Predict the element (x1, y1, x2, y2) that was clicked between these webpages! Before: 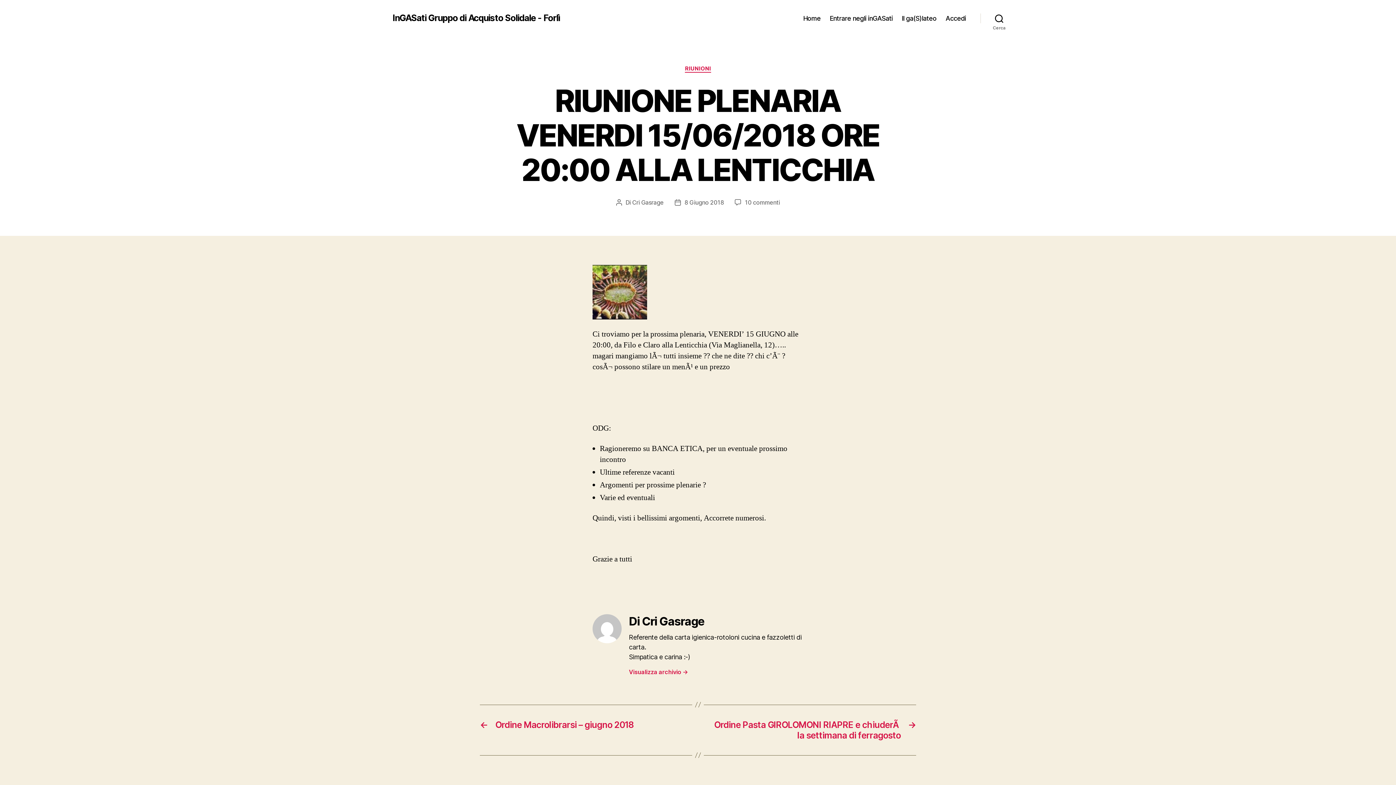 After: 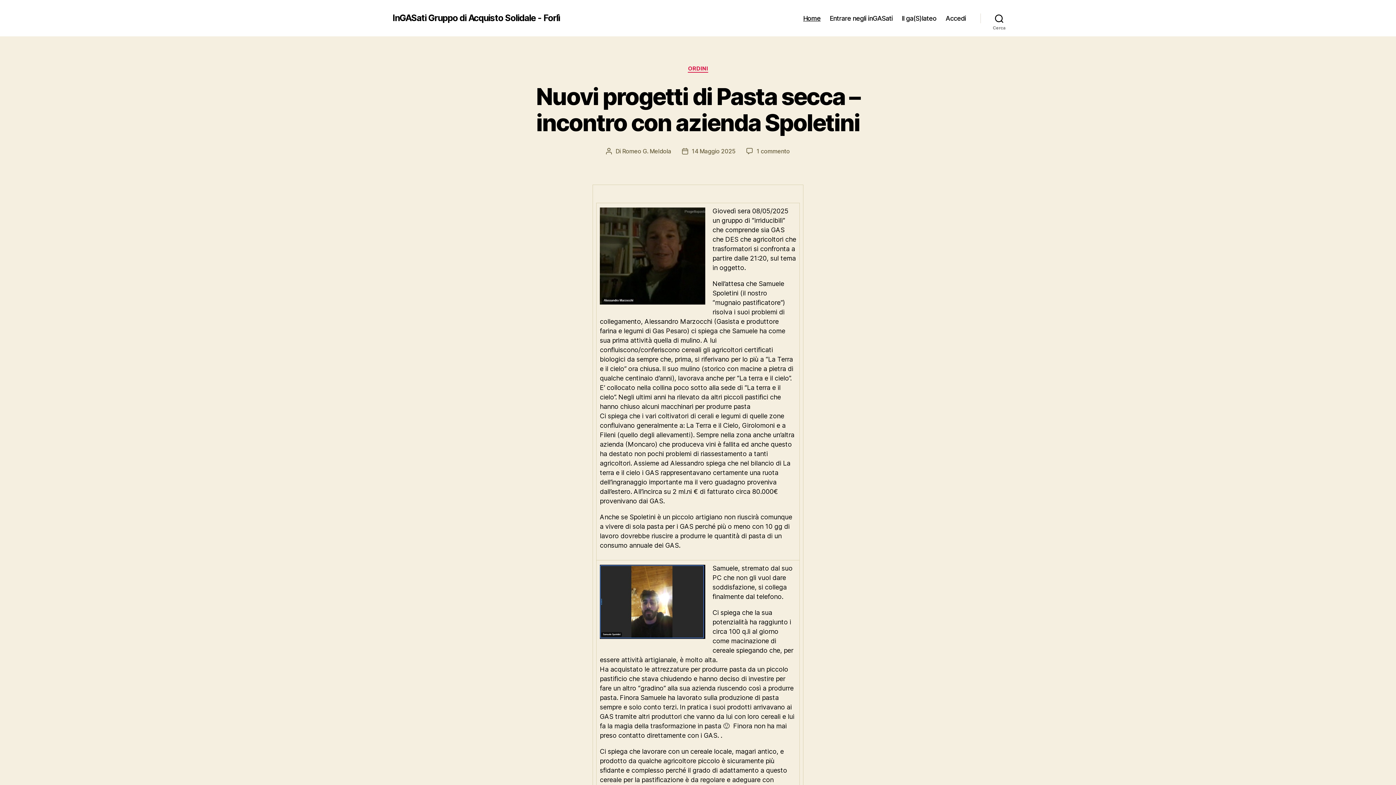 Action: label: InGASati Gruppo di Acquisto Solidale - Forlì bbox: (392, 13, 560, 22)